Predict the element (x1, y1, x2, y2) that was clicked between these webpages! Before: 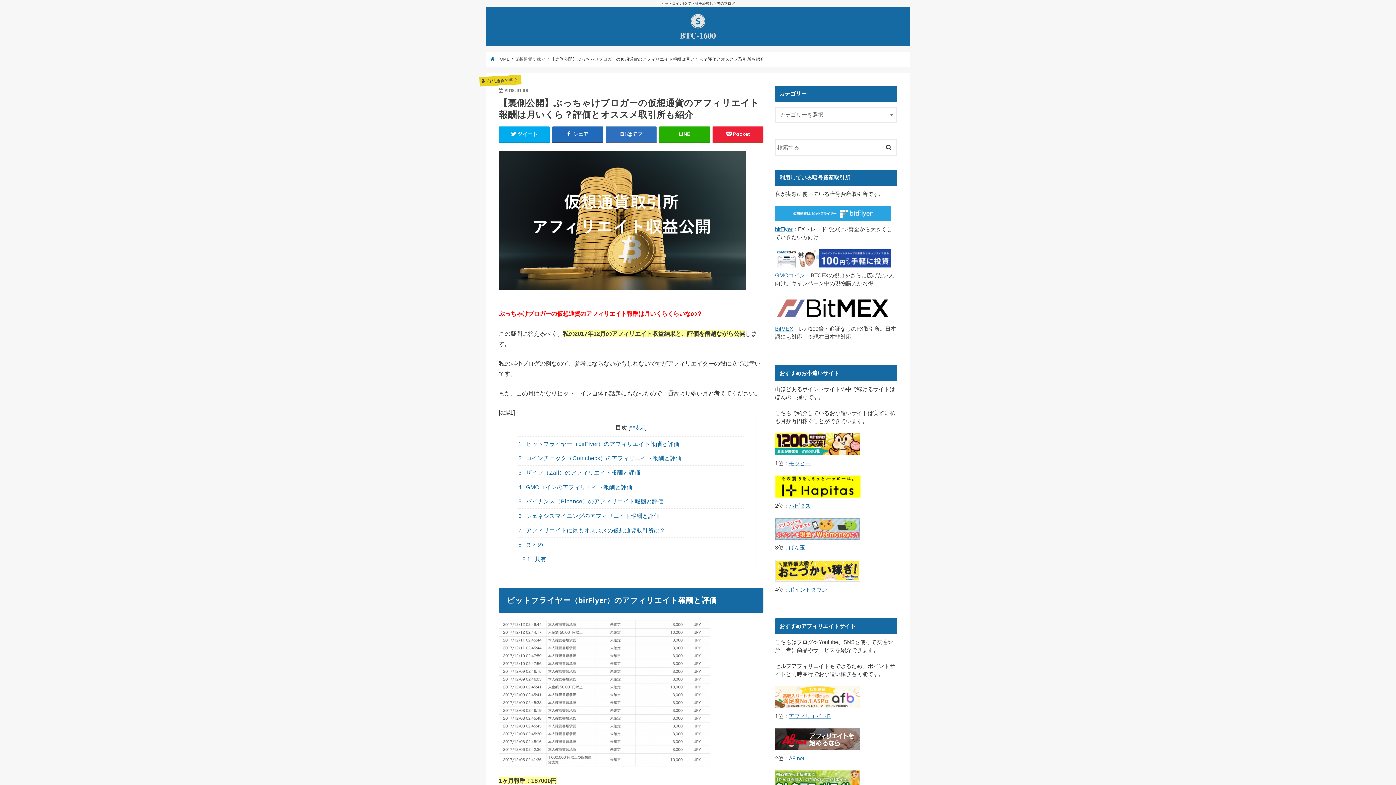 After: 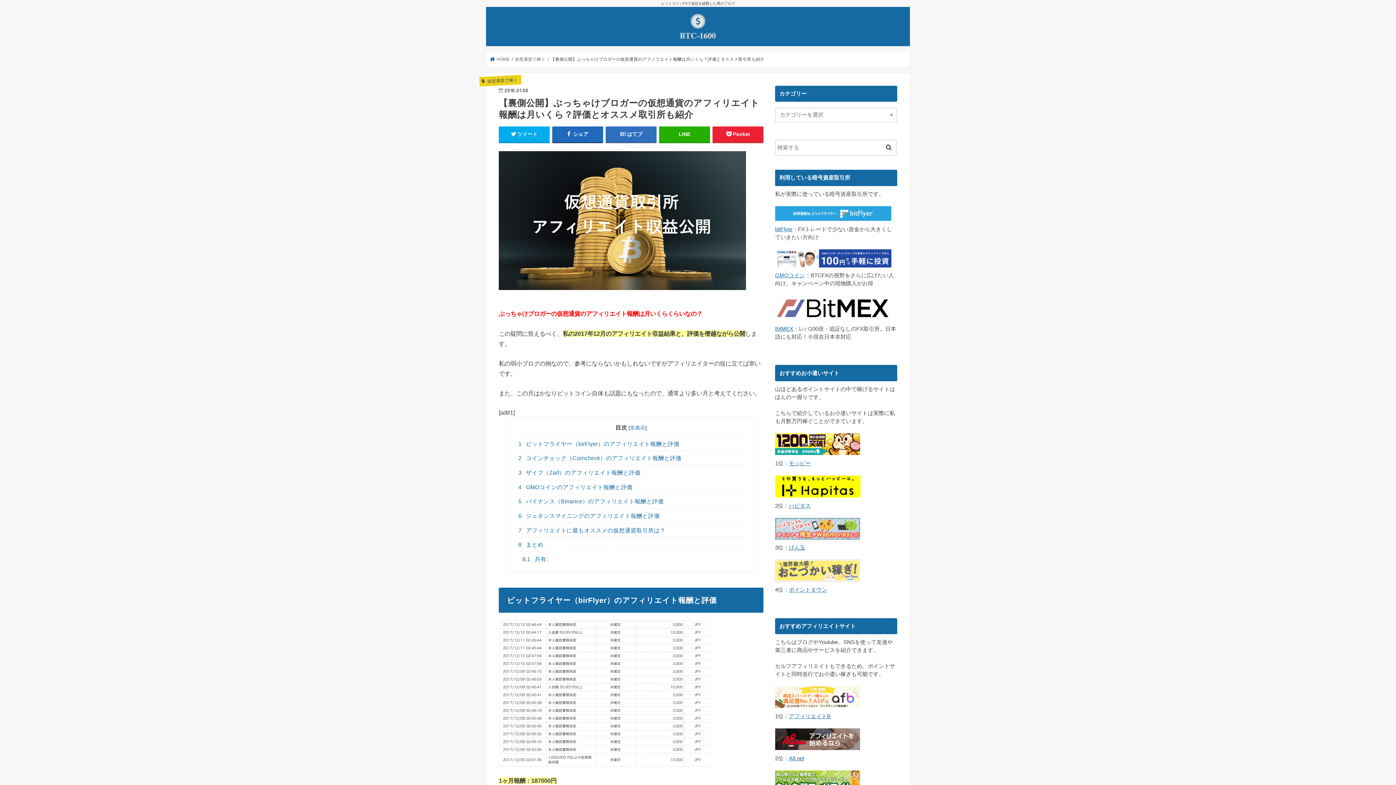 Action: bbox: (775, 579, 860, 585)